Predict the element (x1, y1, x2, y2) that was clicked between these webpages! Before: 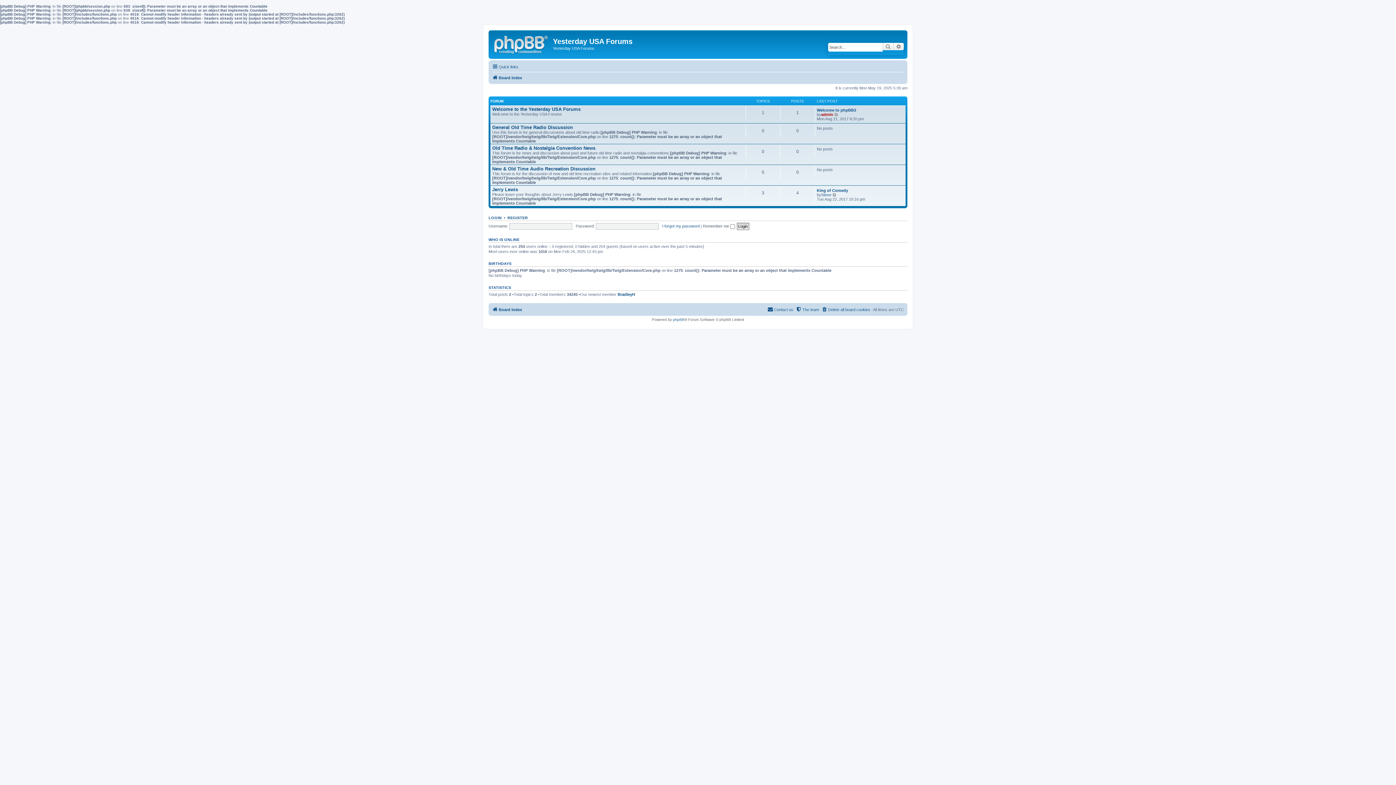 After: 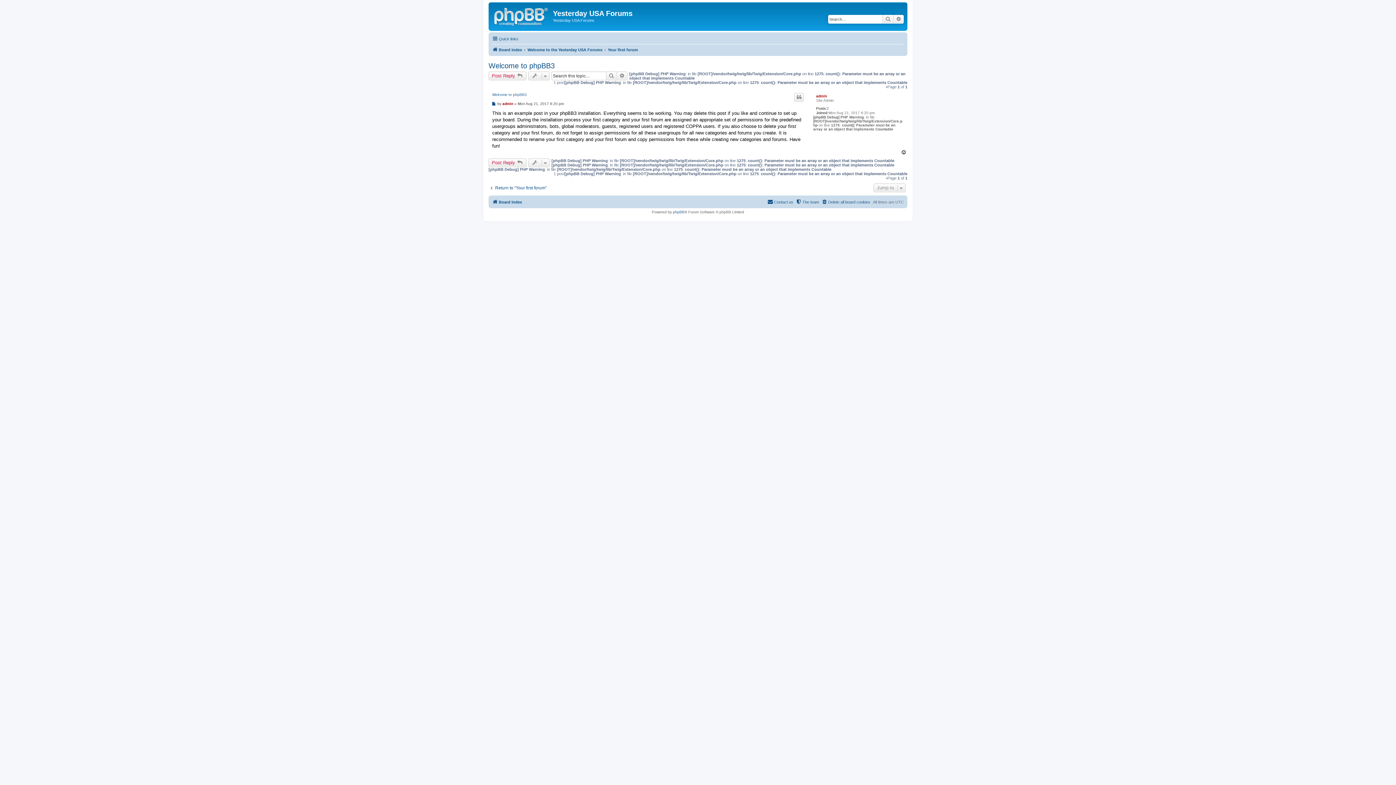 Action: bbox: (834, 112, 839, 116) label: View the latest post